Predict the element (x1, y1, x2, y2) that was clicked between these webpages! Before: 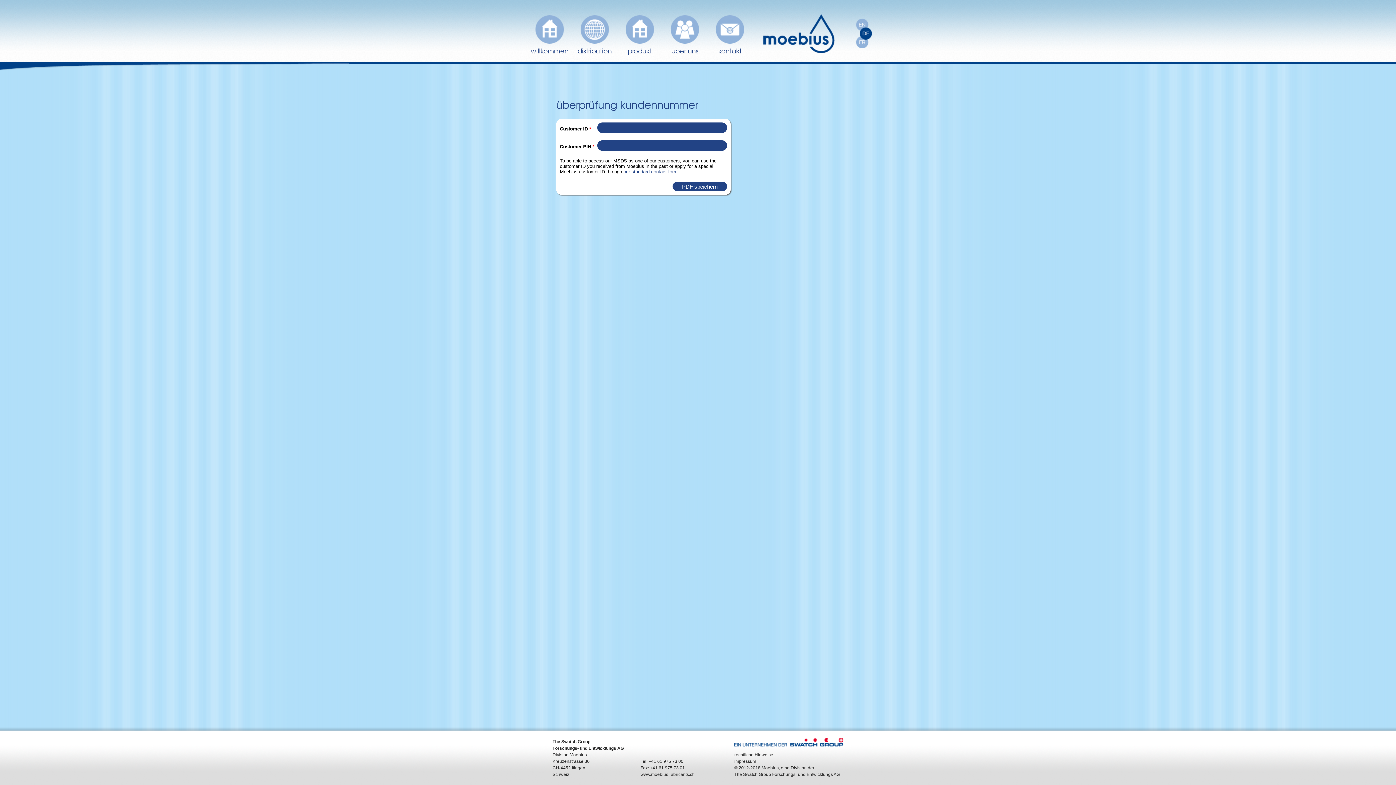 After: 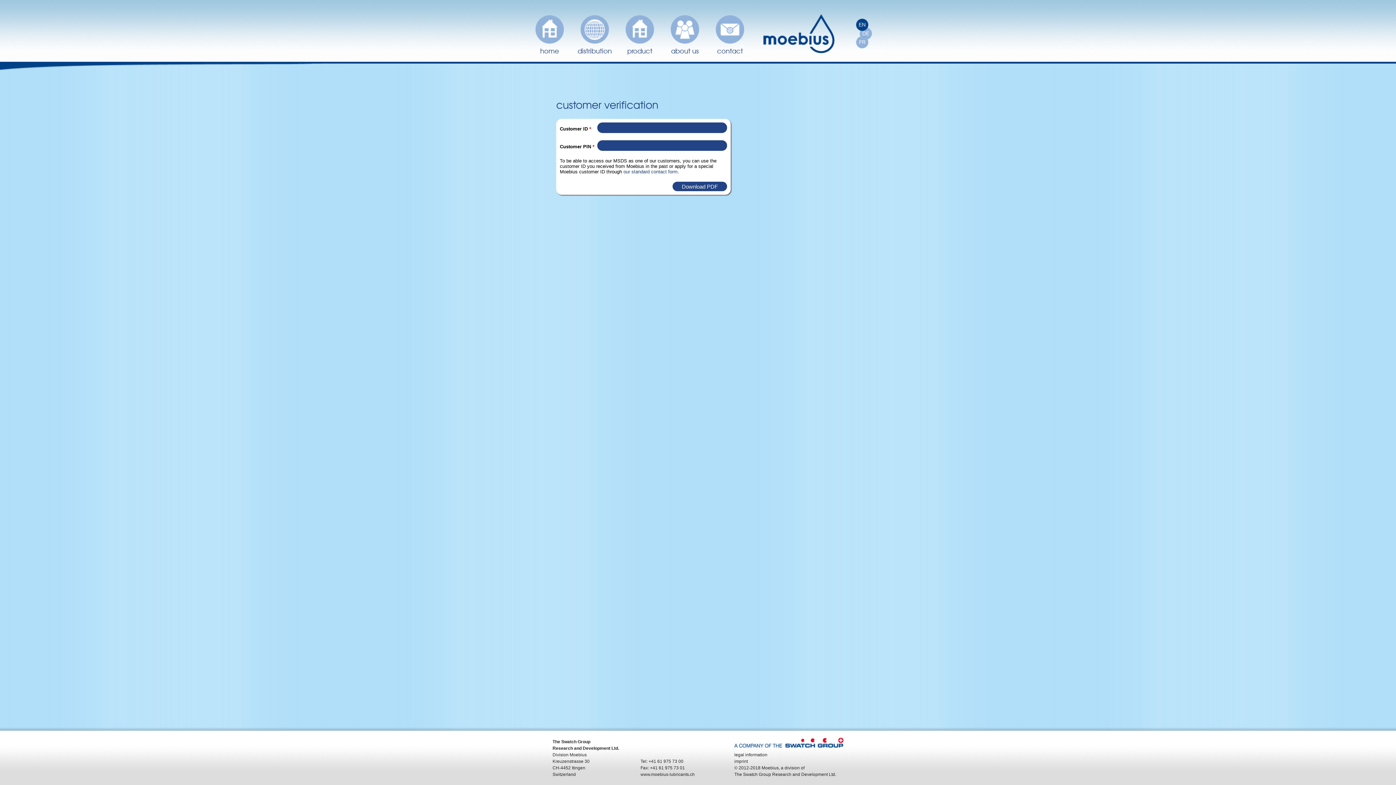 Action: label:   bbox: (856, 18, 868, 30)